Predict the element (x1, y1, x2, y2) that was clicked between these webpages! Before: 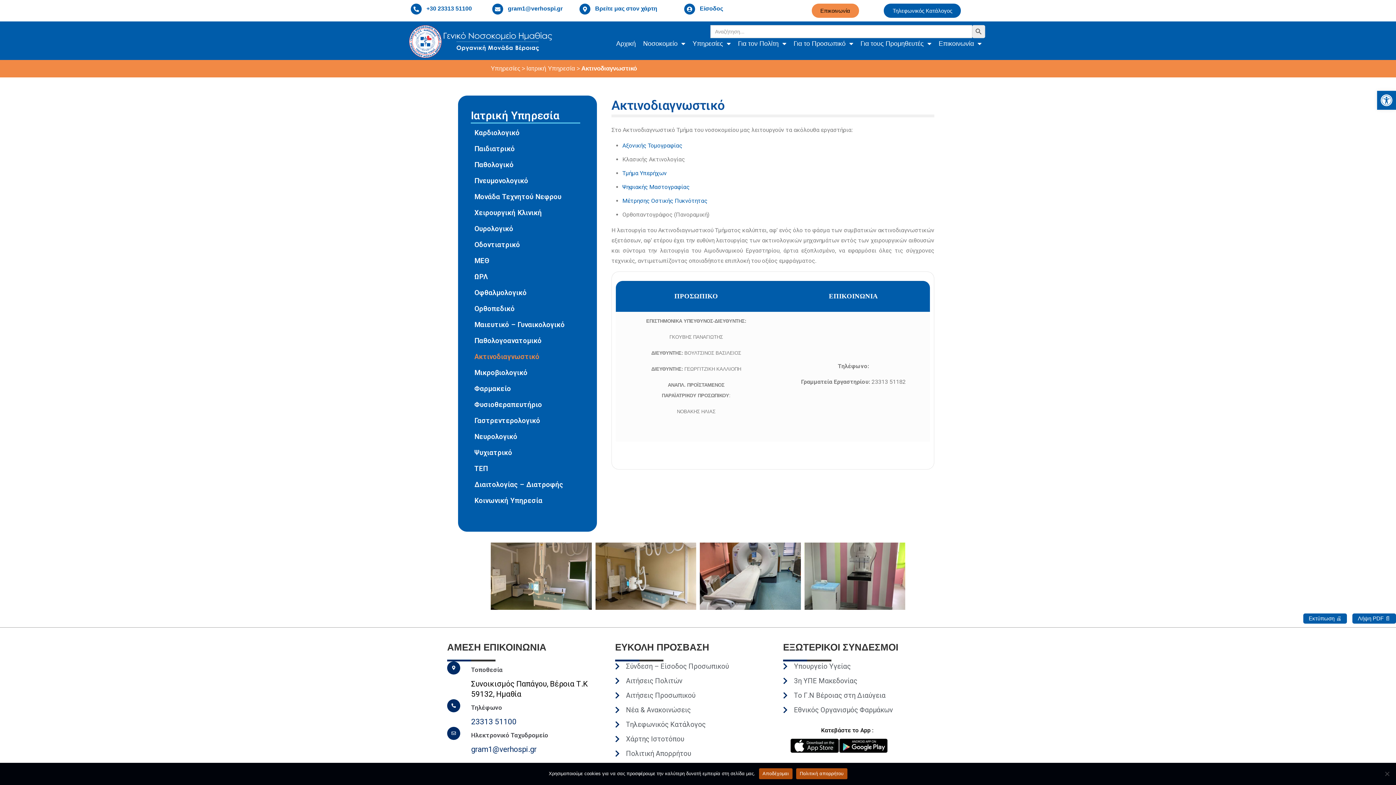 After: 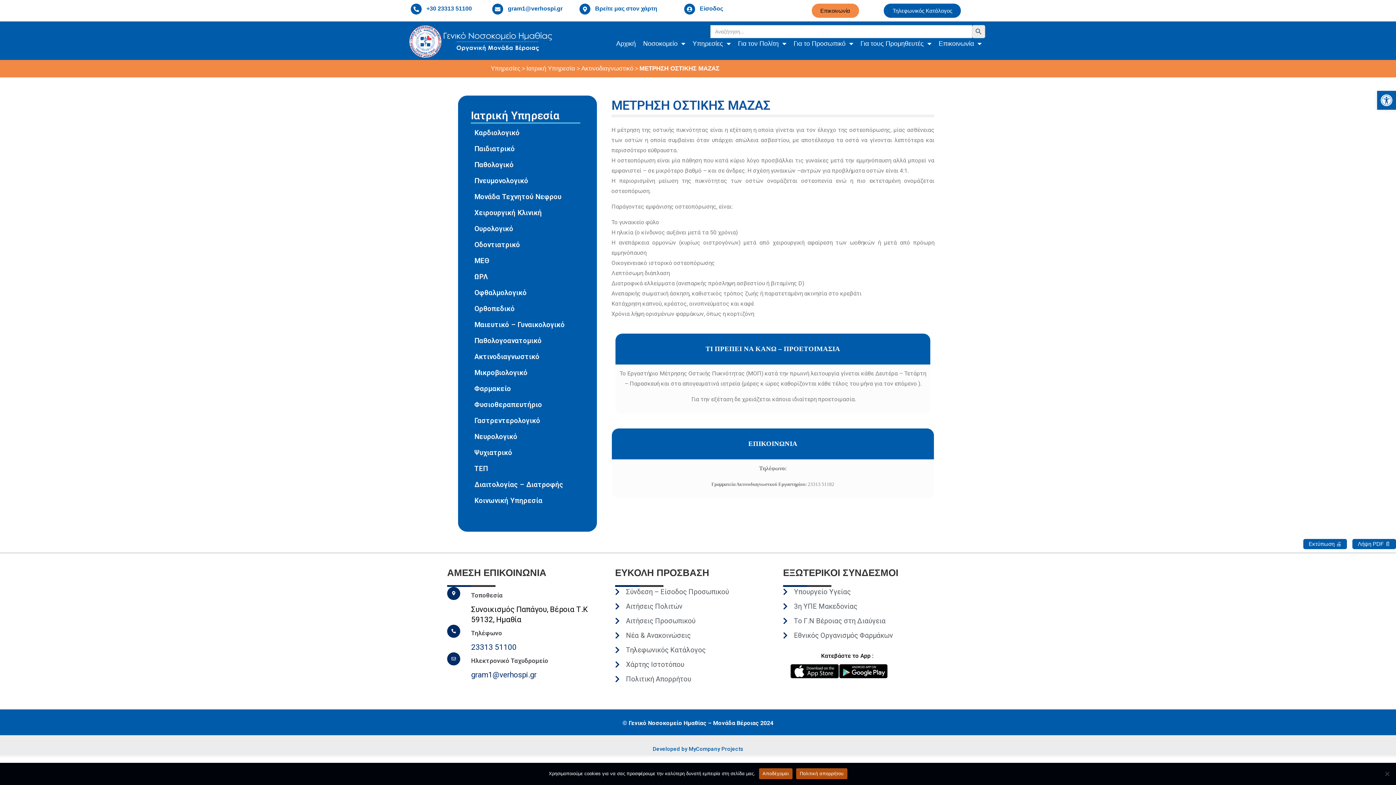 Action: label: Μέτρησης Οστικής Πυκνότητας bbox: (622, 197, 707, 204)